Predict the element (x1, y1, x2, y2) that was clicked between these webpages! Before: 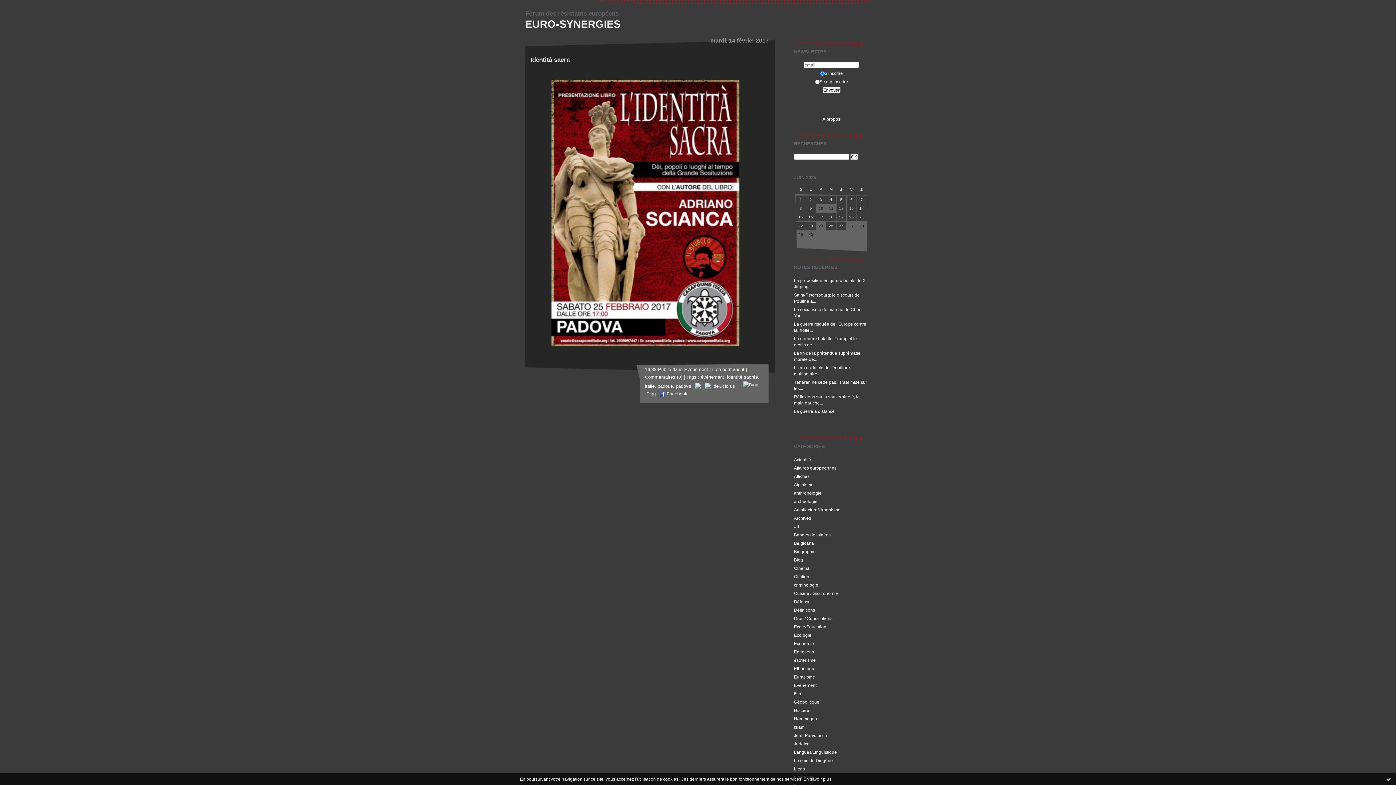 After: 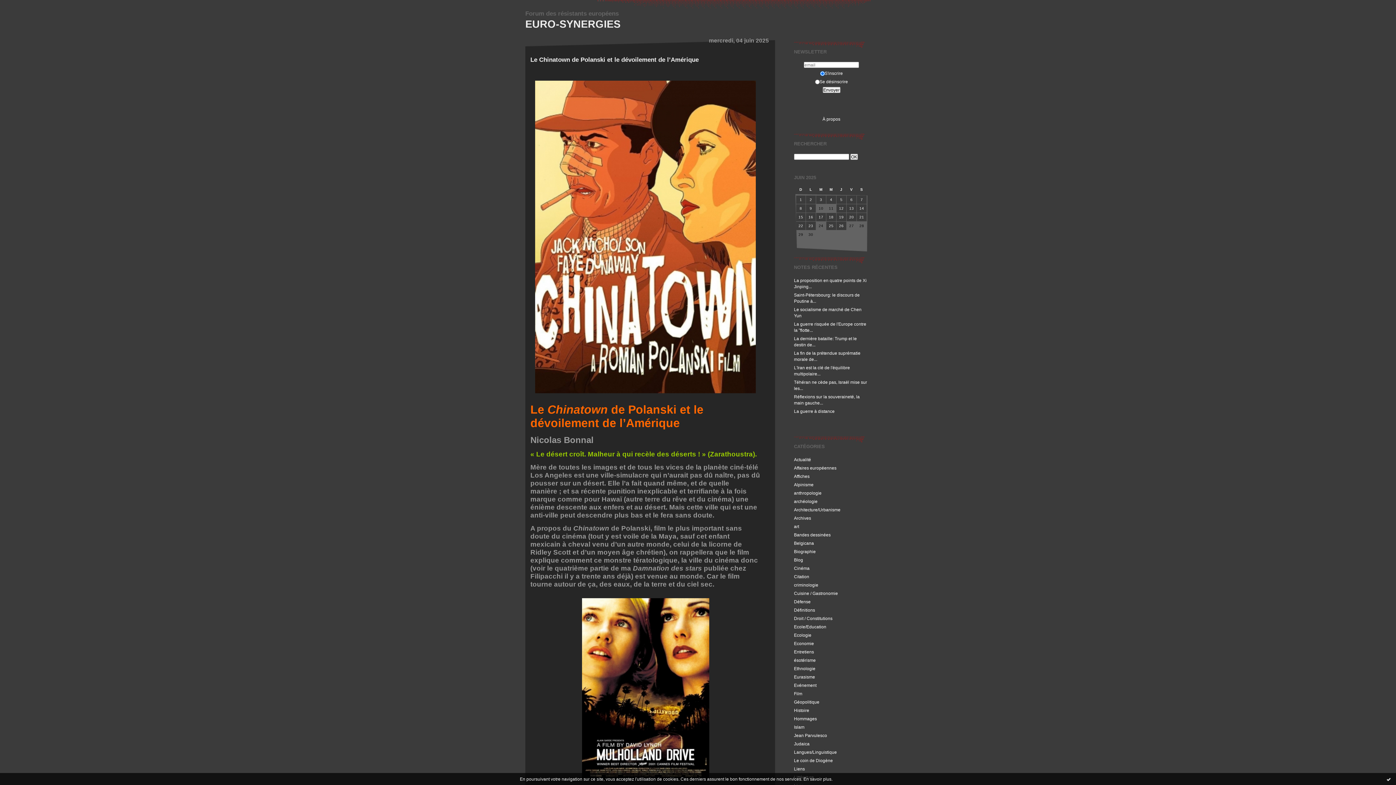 Action: label: Cinéma bbox: (794, 566, 809, 570)